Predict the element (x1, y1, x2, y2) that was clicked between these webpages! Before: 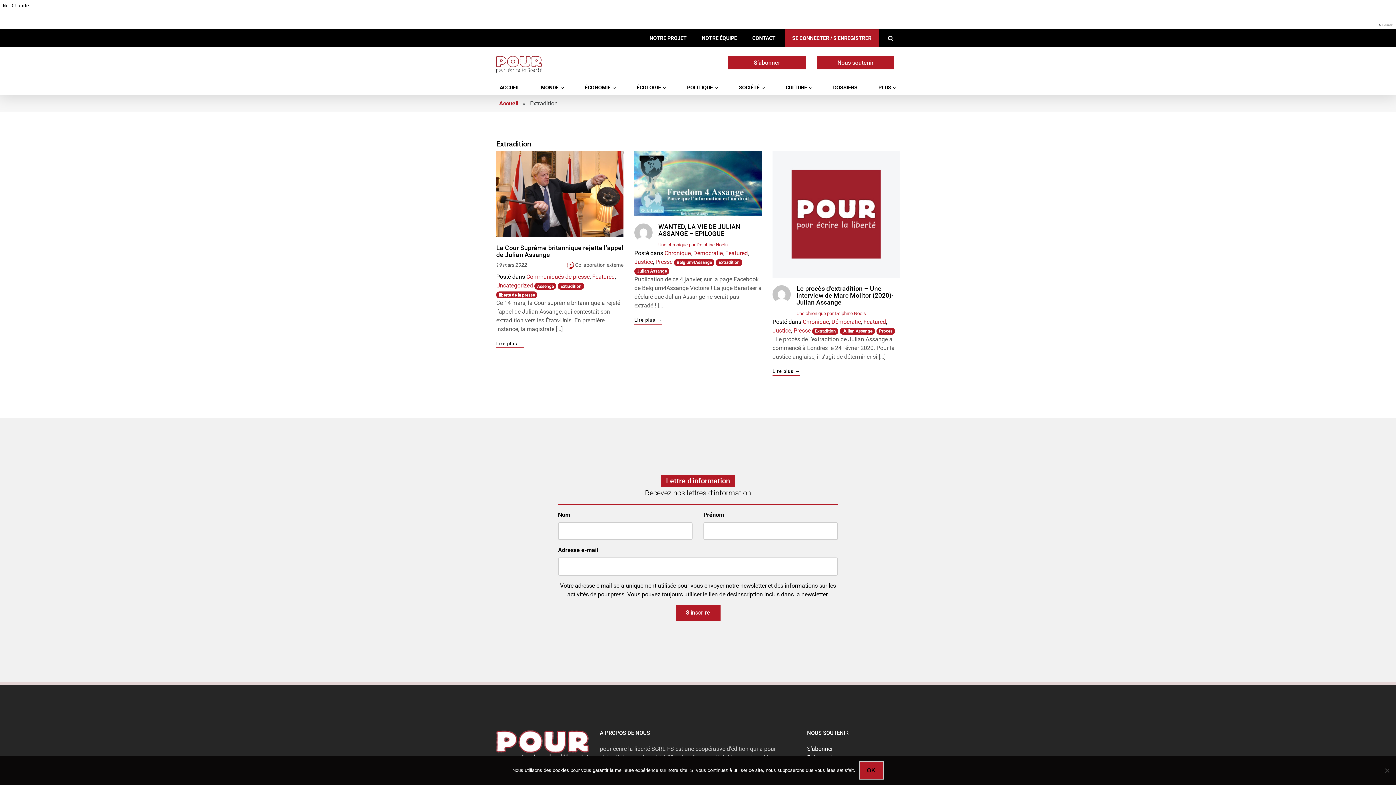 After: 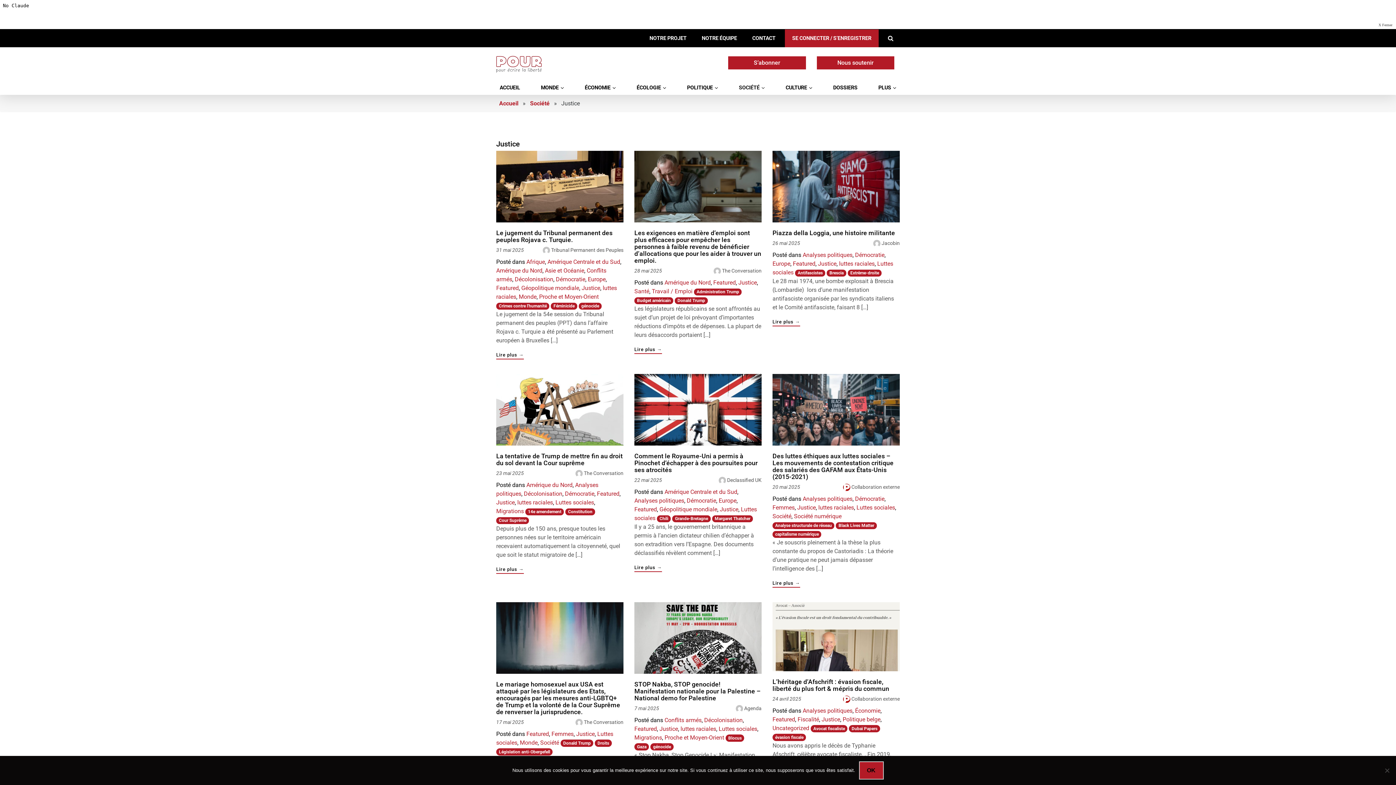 Action: bbox: (772, 327, 791, 334) label: Justice